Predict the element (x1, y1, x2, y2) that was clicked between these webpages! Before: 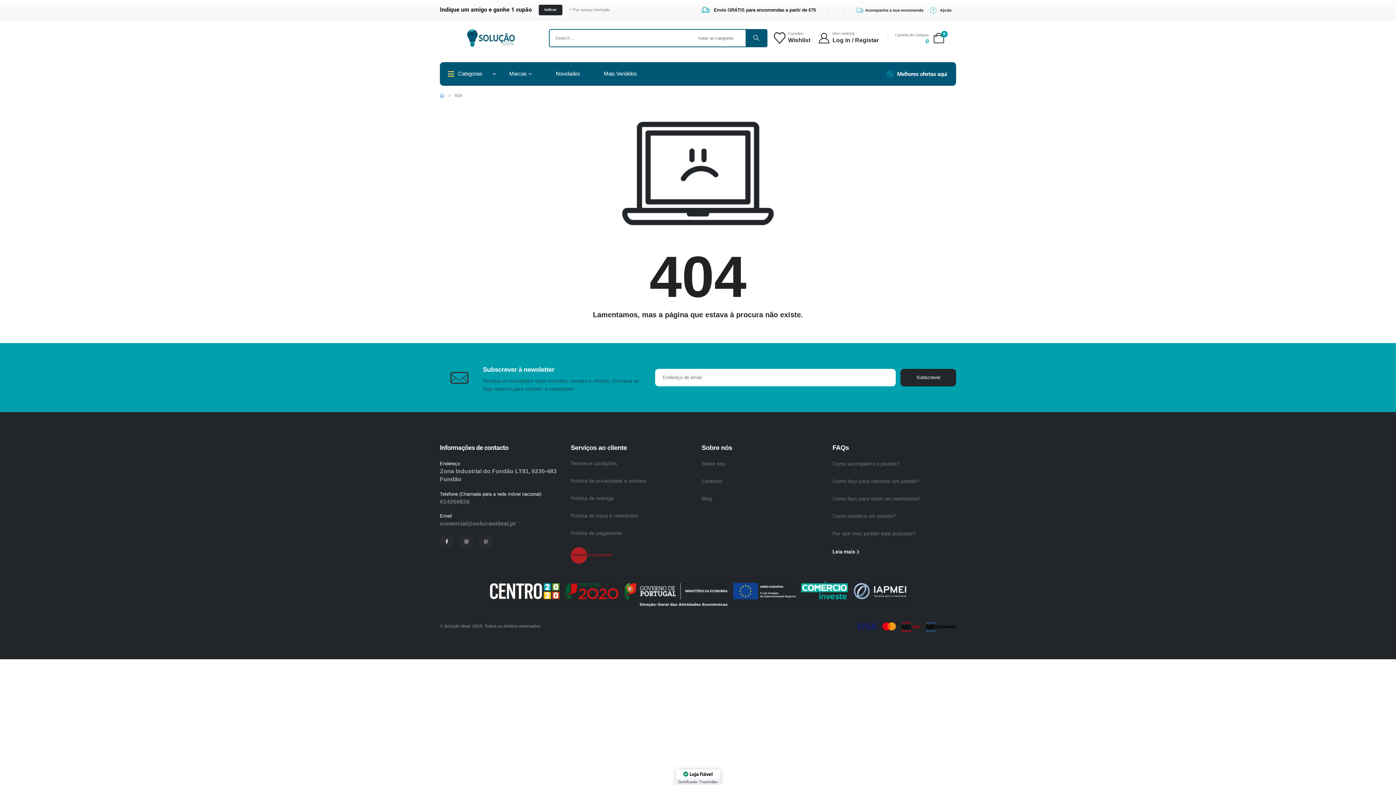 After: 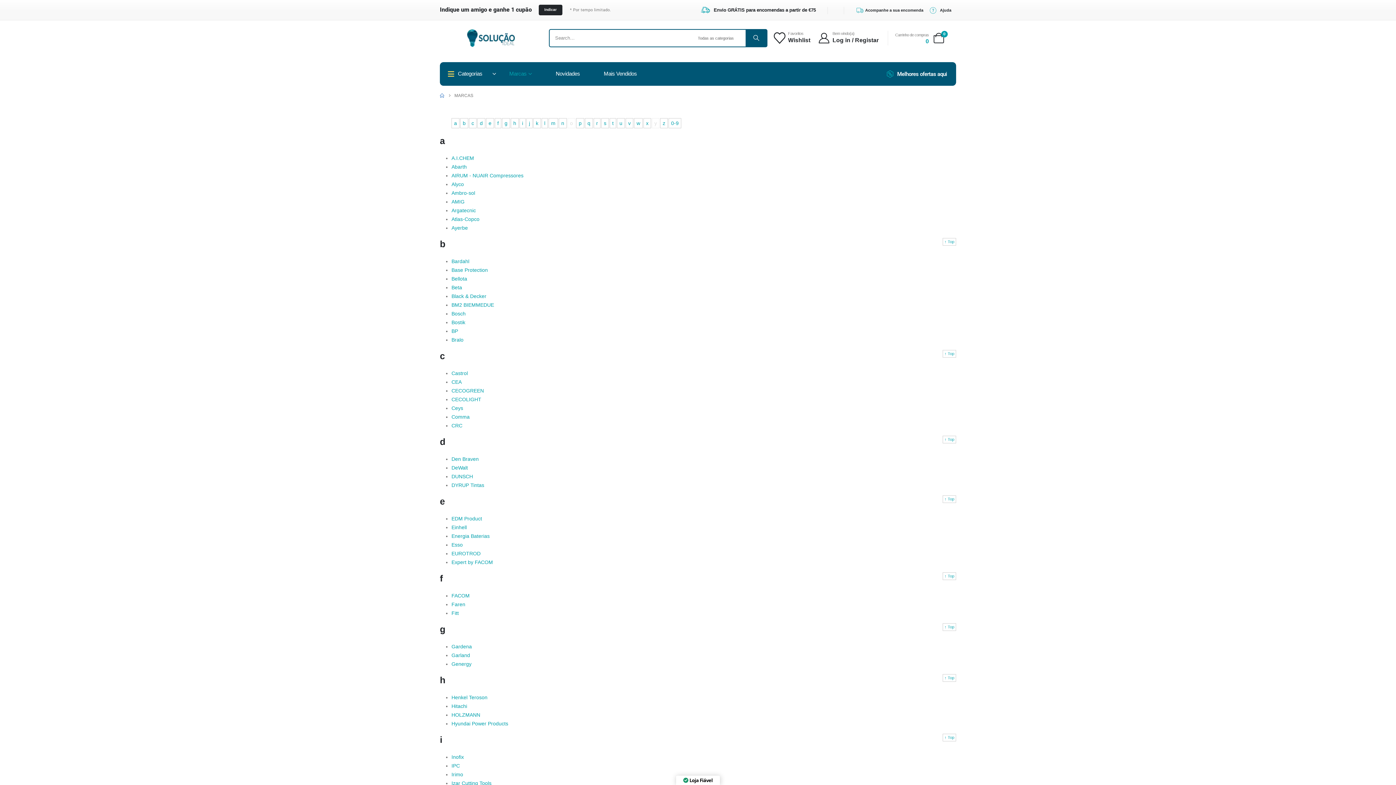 Action: bbox: (509, 62, 532, 85) label: Marcas